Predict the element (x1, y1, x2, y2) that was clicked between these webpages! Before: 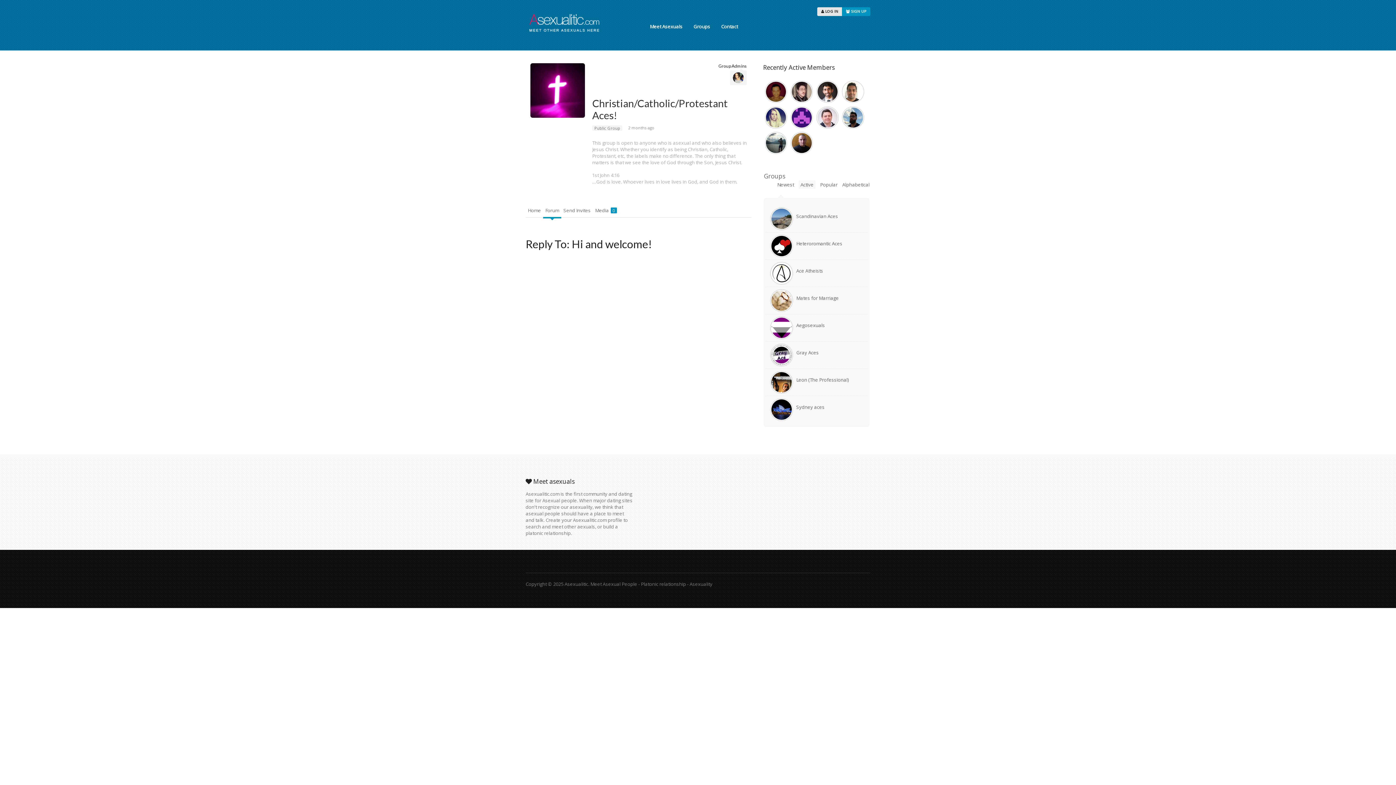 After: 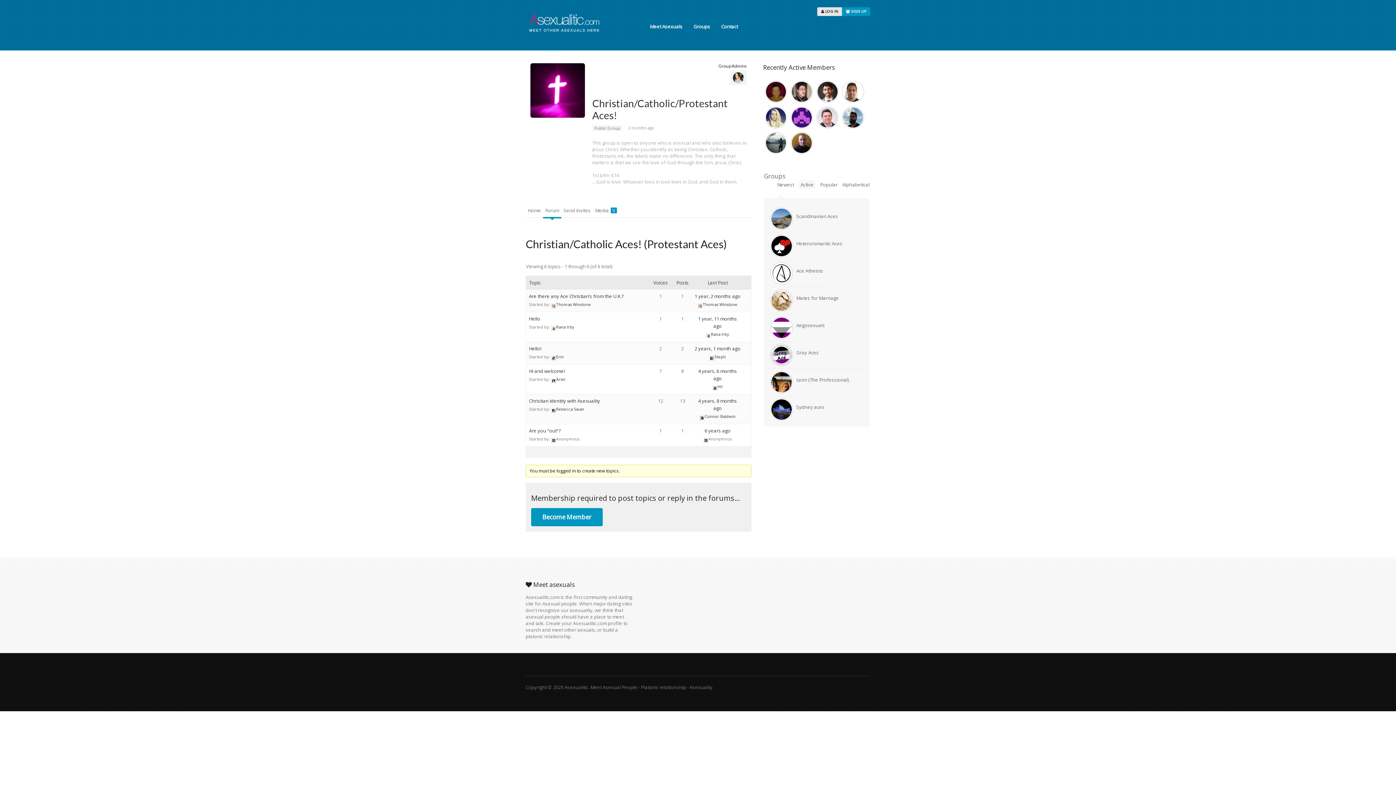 Action: bbox: (543, 203, 561, 217) label: Forum